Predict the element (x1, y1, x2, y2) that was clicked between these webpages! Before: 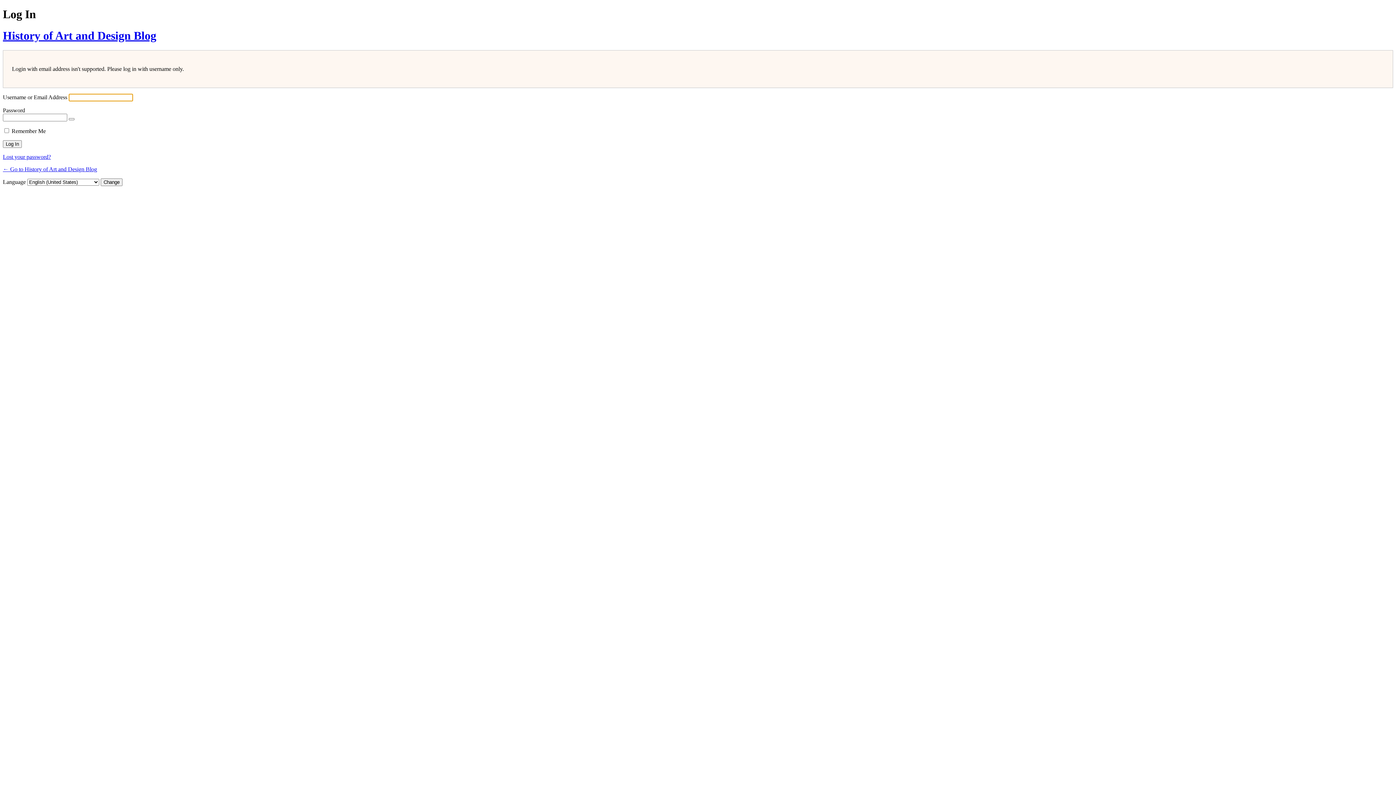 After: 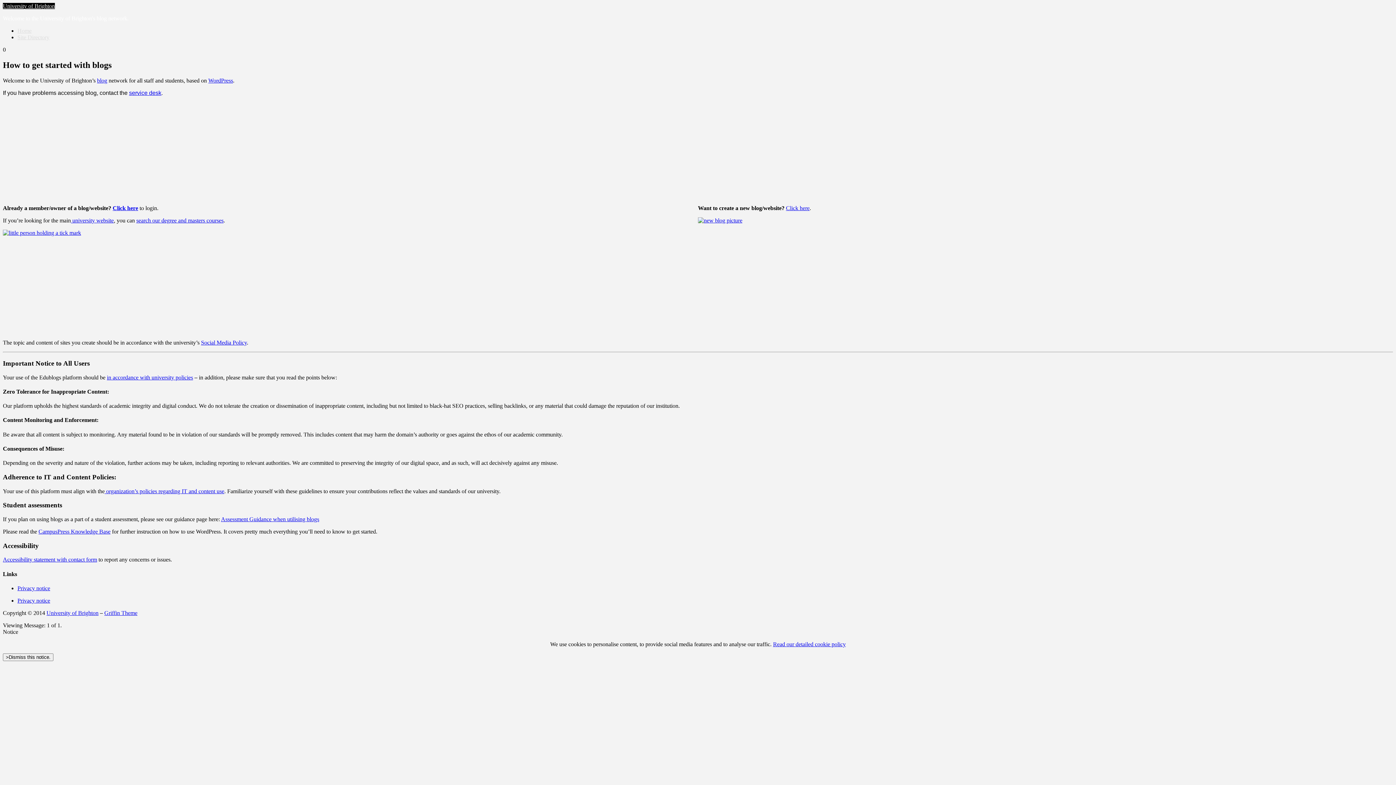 Action: bbox: (2, 29, 156, 42) label: History of Art and Design Blog